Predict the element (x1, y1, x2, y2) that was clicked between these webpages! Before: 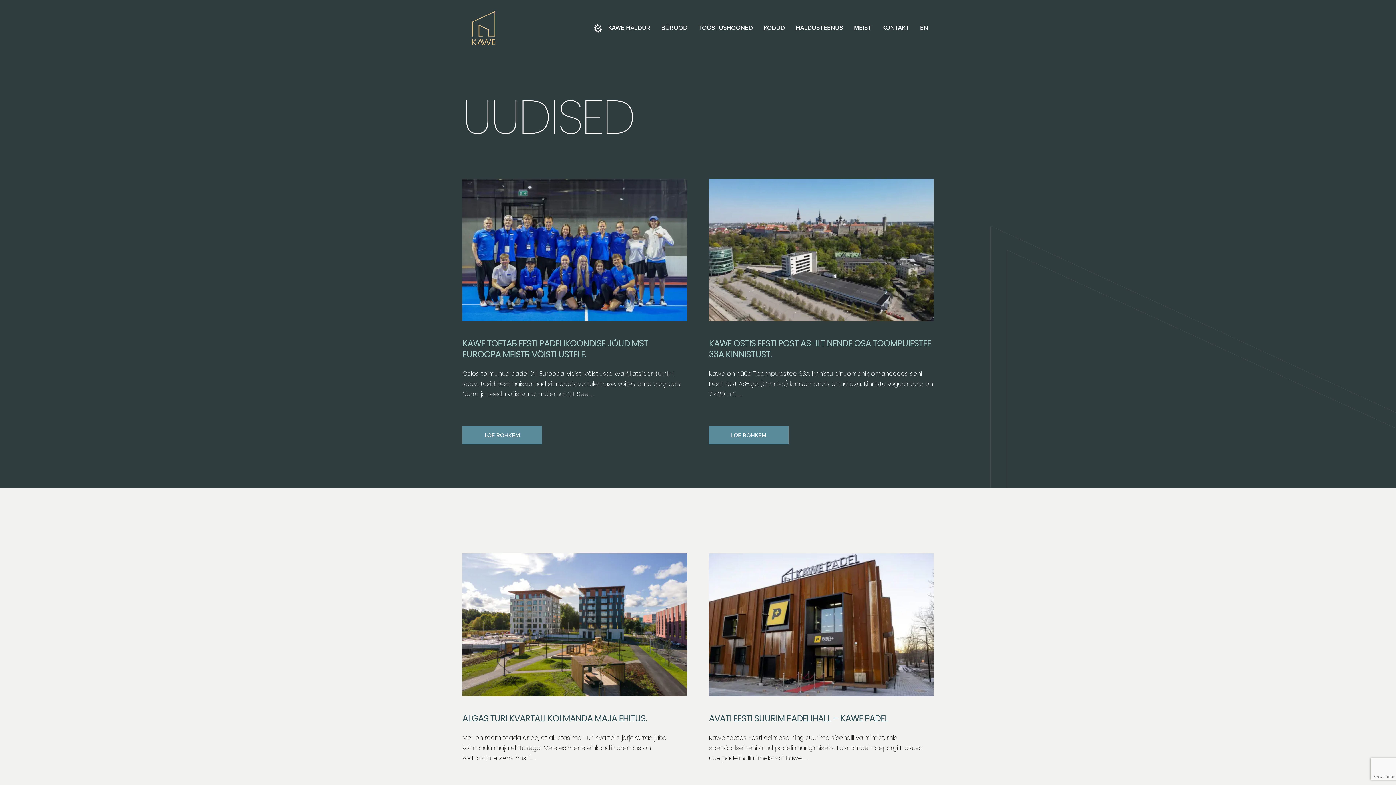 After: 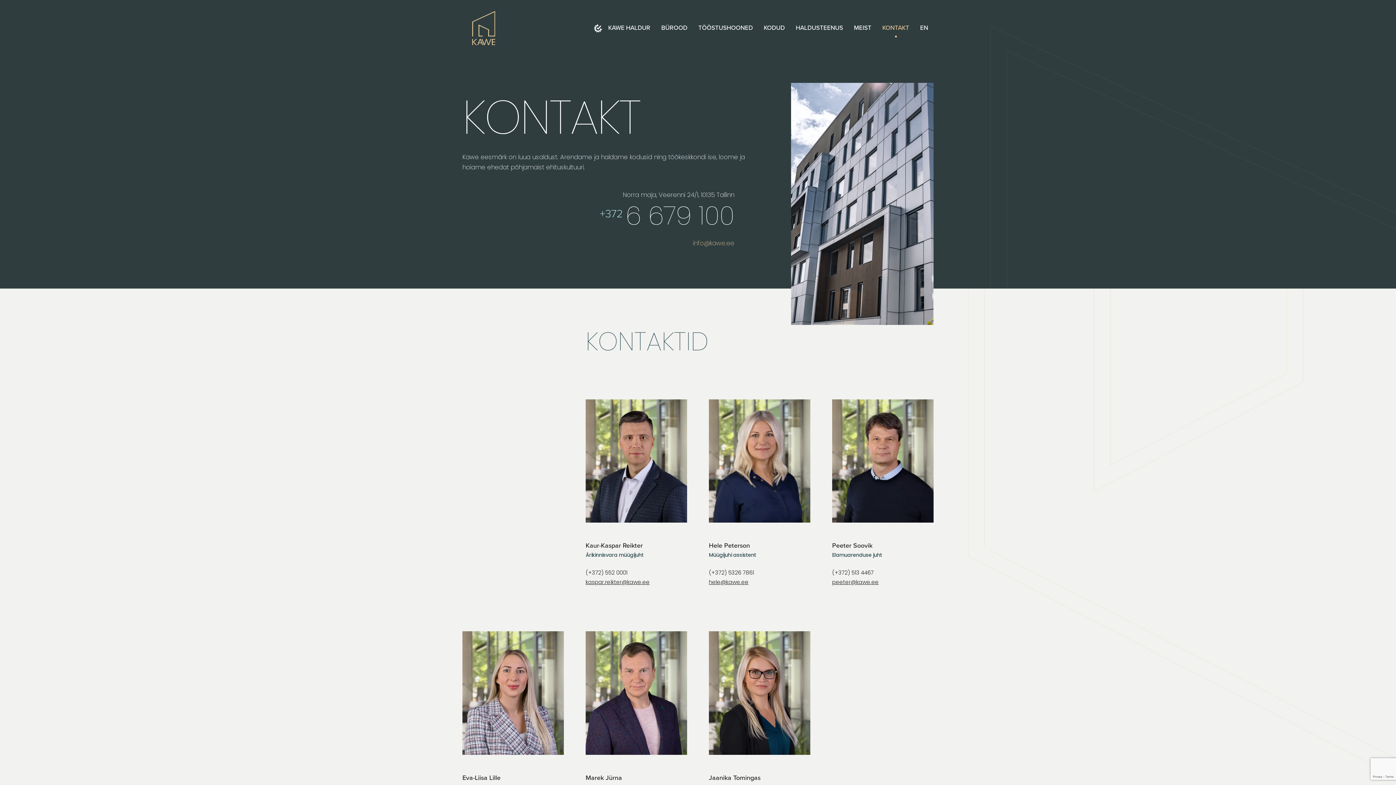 Action: label: KONTAKT bbox: (882, 24, 909, 31)